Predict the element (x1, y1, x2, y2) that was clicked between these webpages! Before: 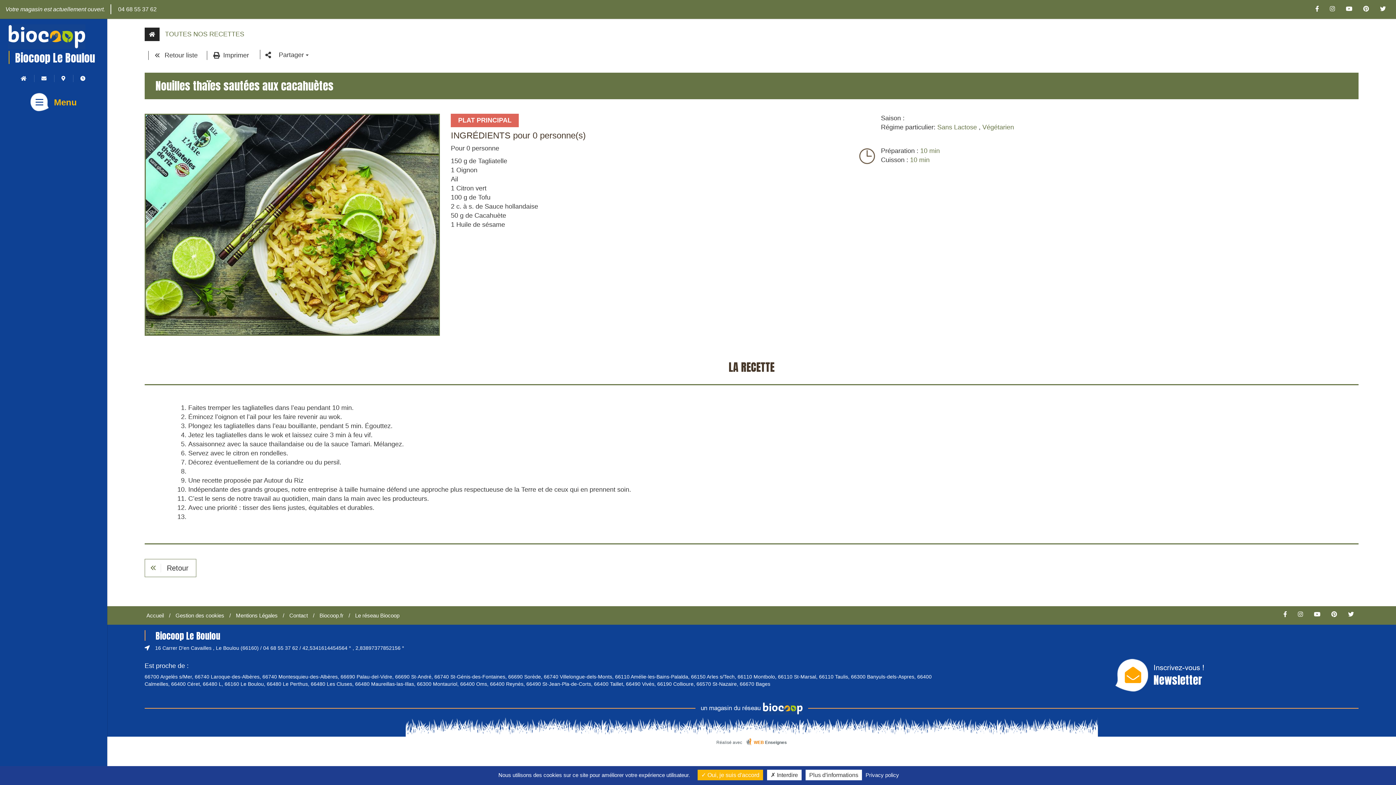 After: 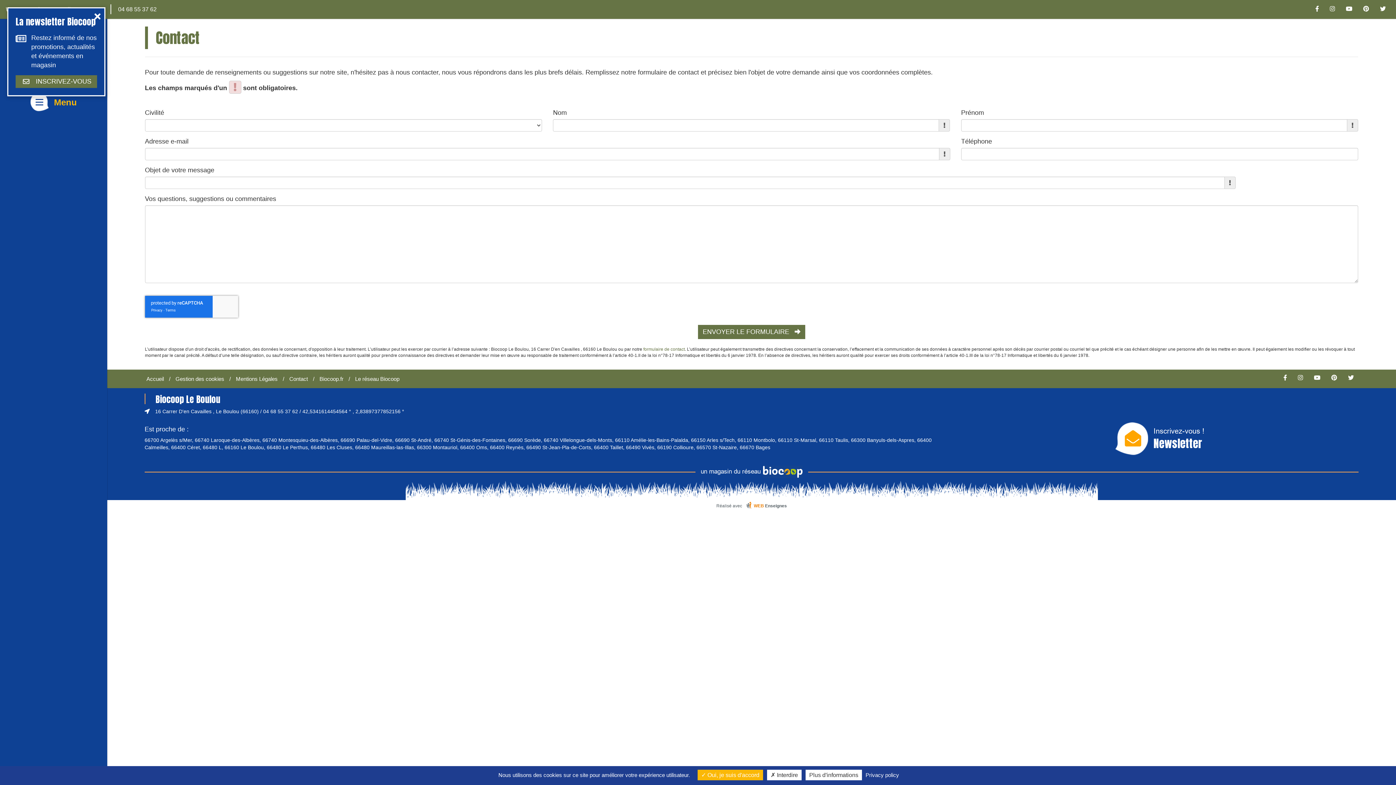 Action: bbox: (34, 74, 53, 82)